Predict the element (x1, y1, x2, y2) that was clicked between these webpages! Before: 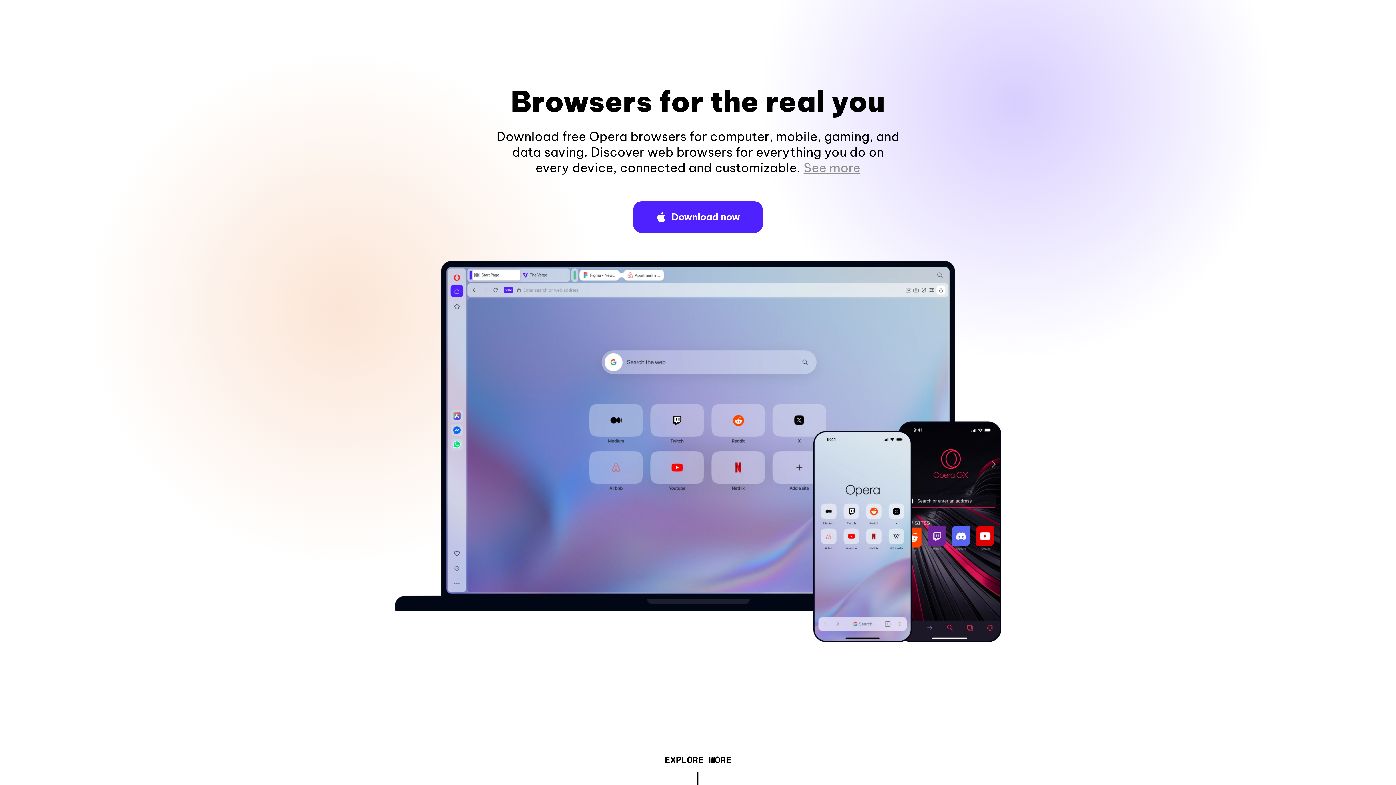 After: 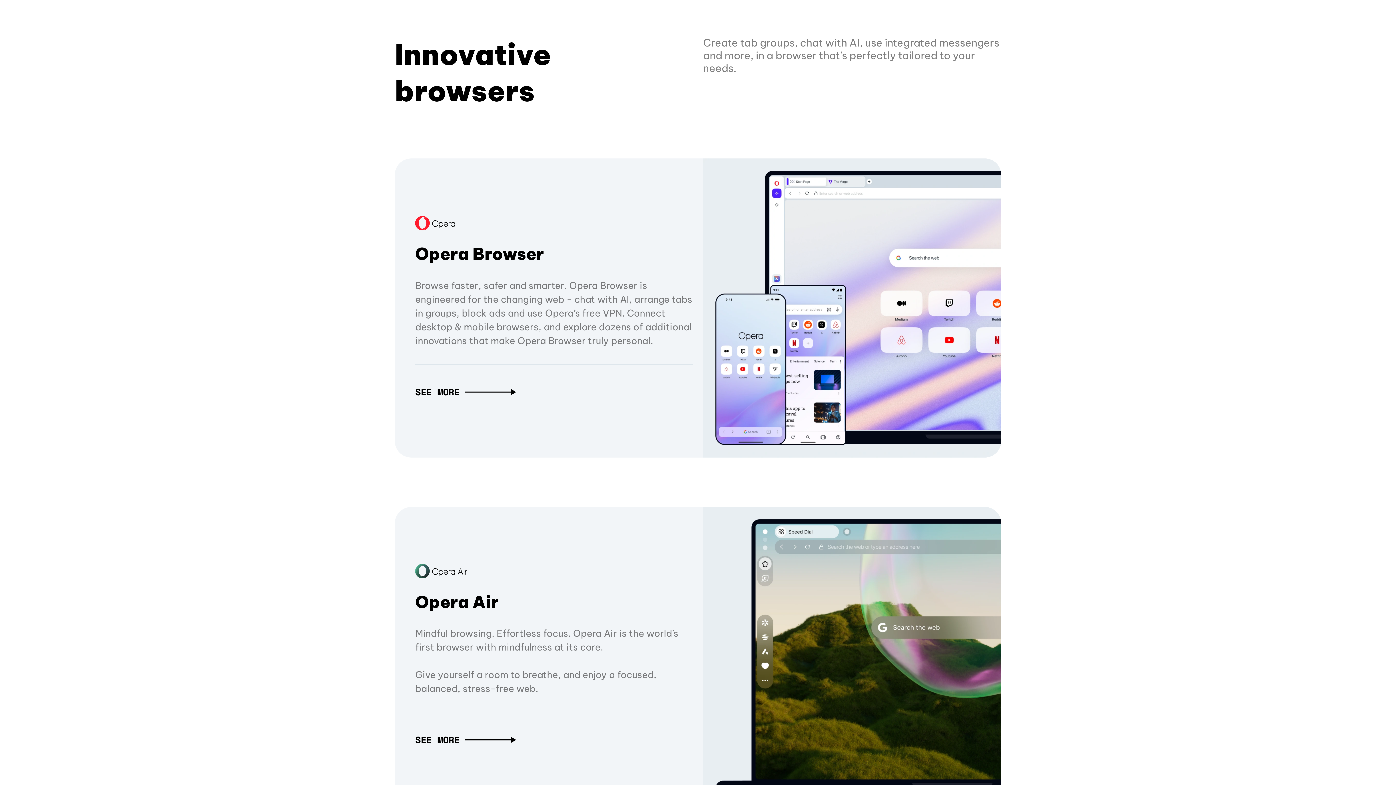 Action: label: EXPLORE MORE bbox: (664, 757, 731, 765)